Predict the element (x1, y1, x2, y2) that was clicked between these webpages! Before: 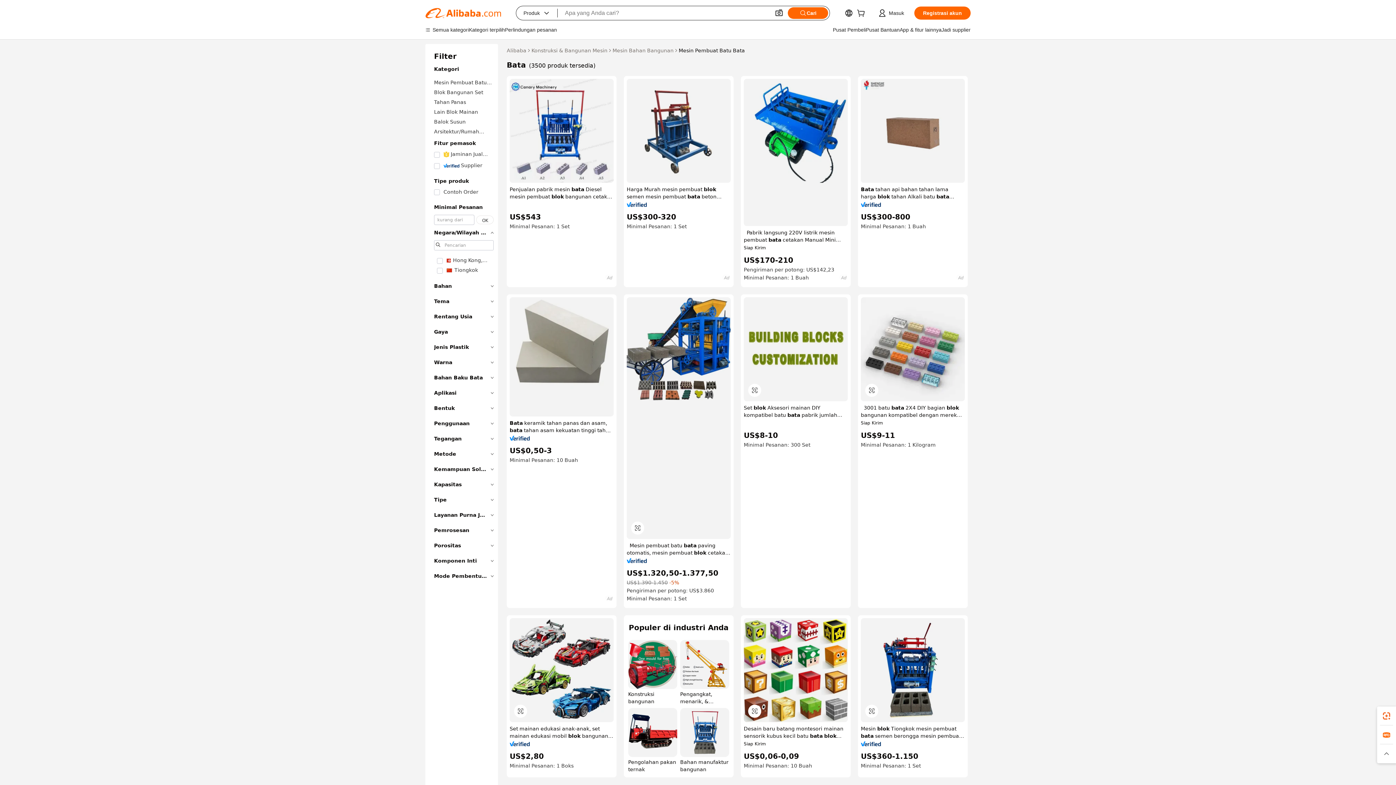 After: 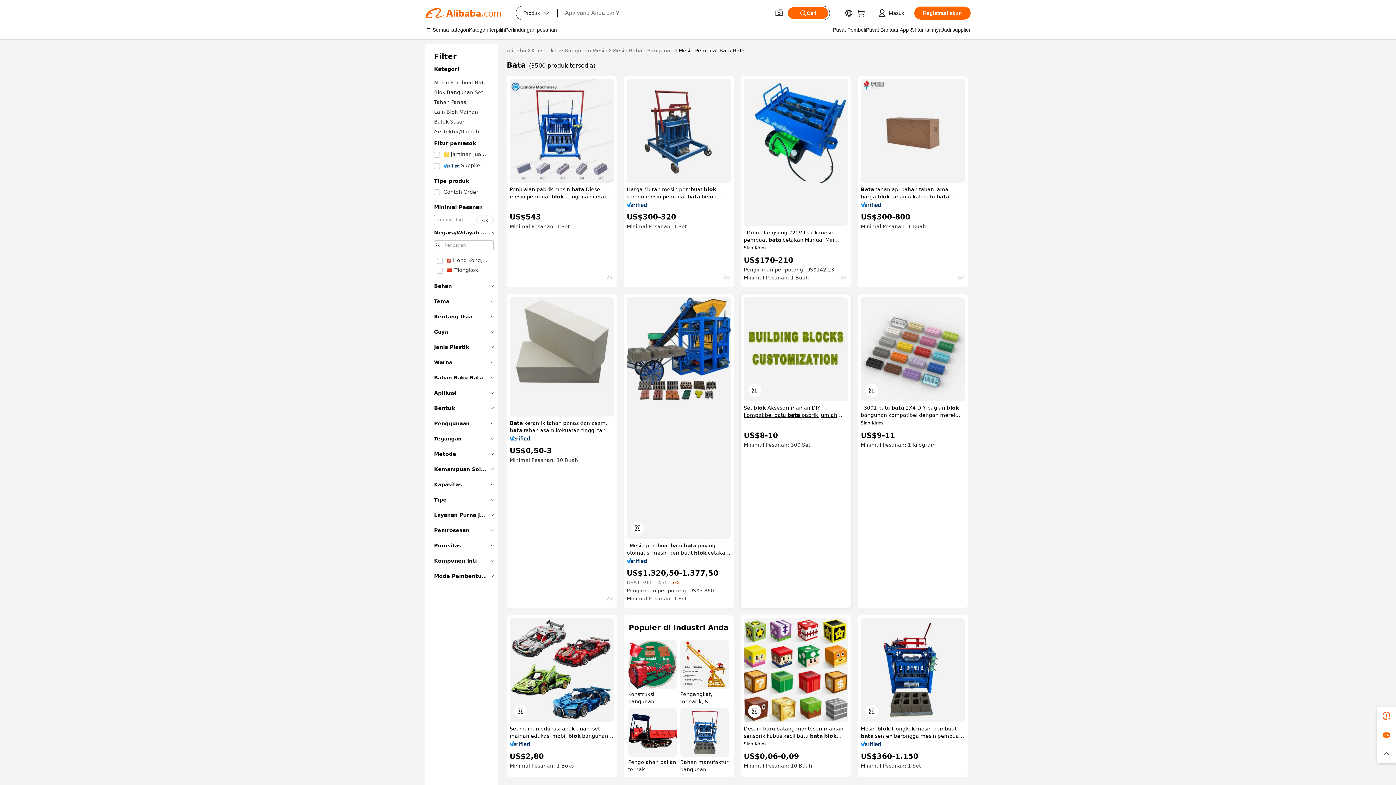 Action: bbox: (744, 404, 848, 418) label: Set blok Aksesori mainan DIY kompatibel batu bata pabrik jumlah besar kustom MOC blok bangunan kustomisasi